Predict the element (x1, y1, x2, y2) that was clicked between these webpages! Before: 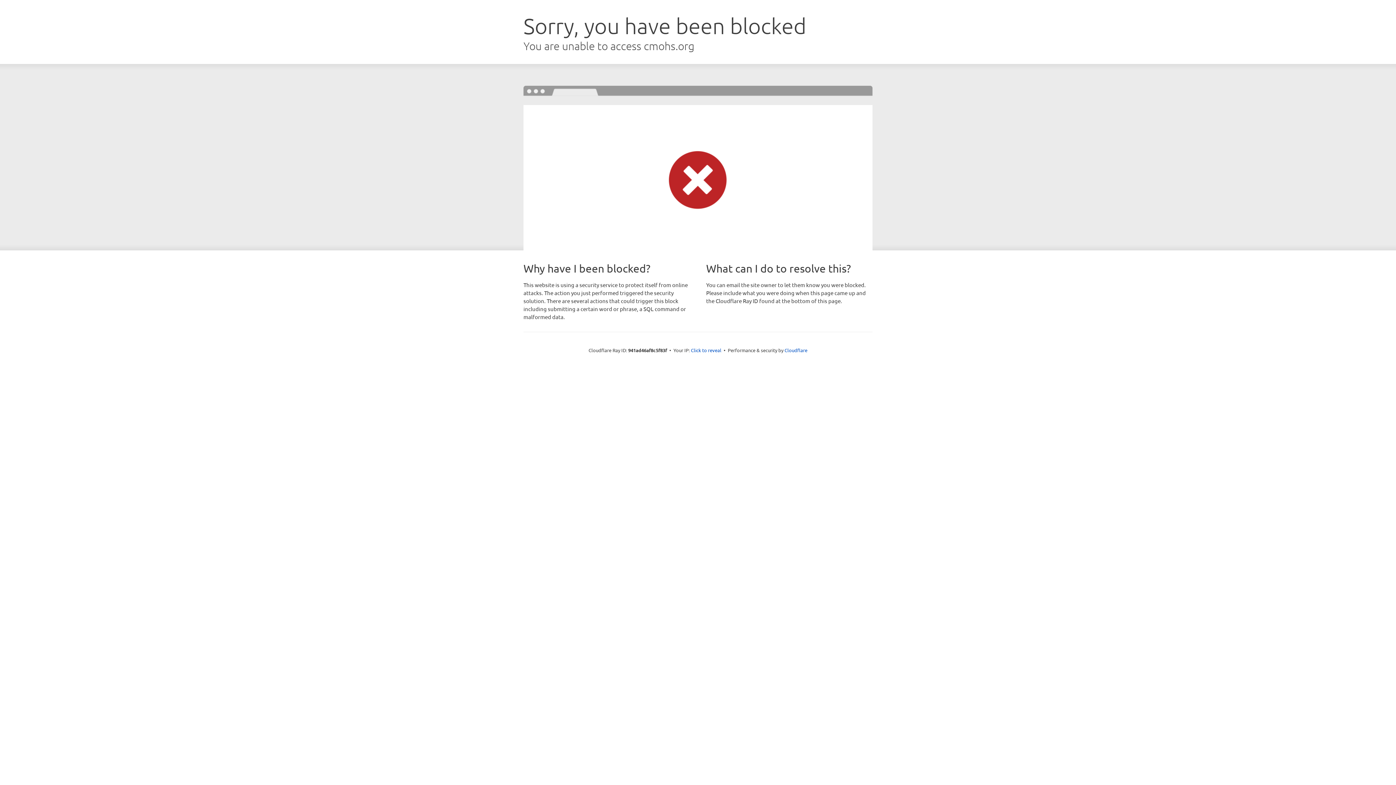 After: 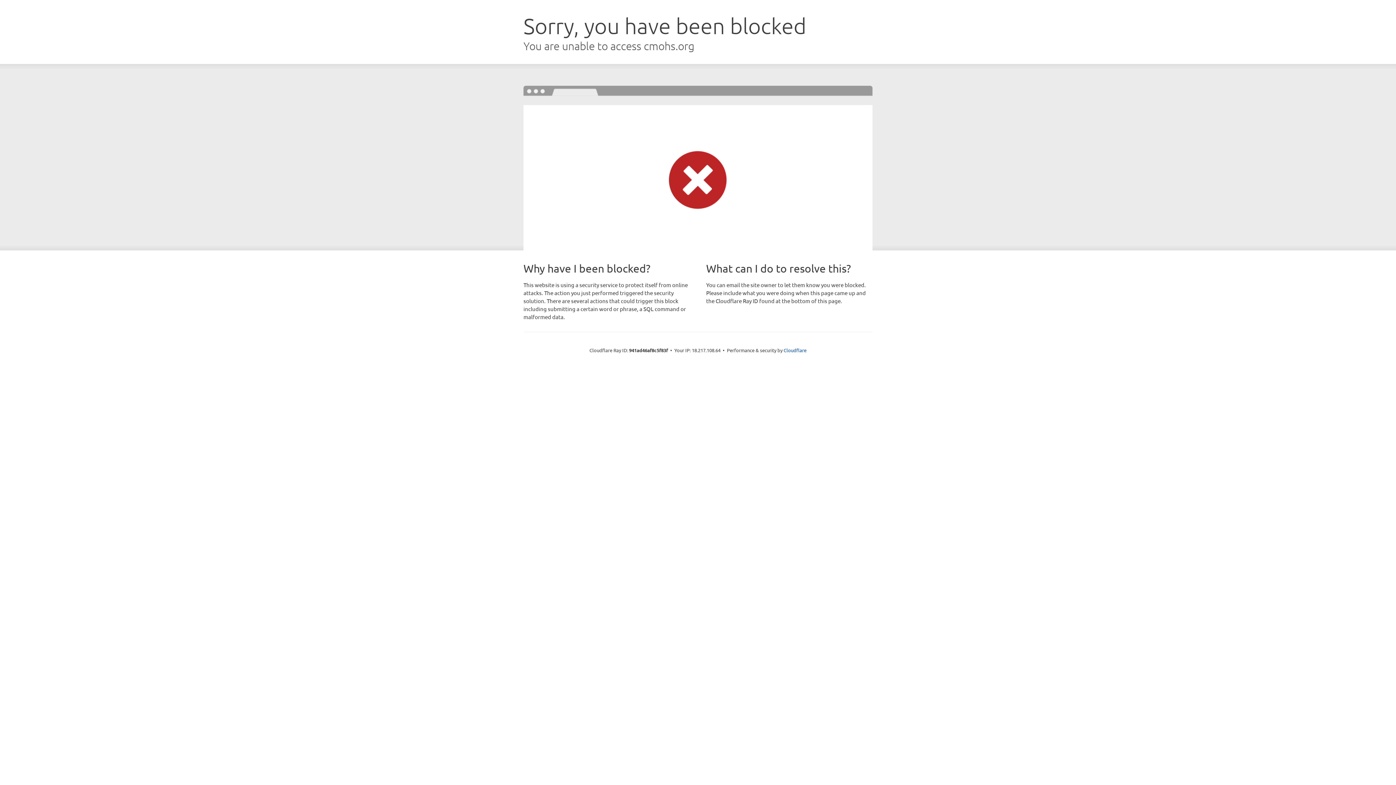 Action: bbox: (691, 346, 721, 353) label: Click to reveal